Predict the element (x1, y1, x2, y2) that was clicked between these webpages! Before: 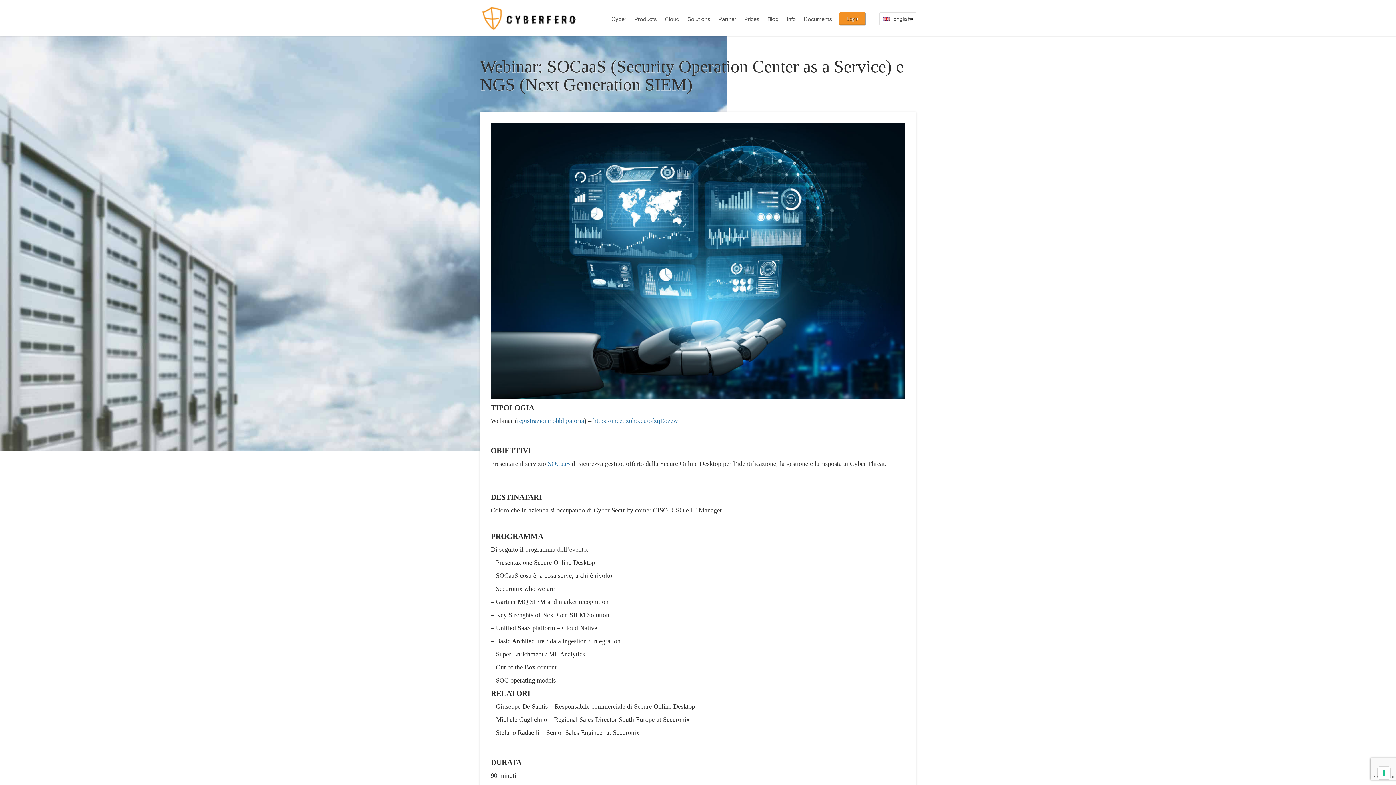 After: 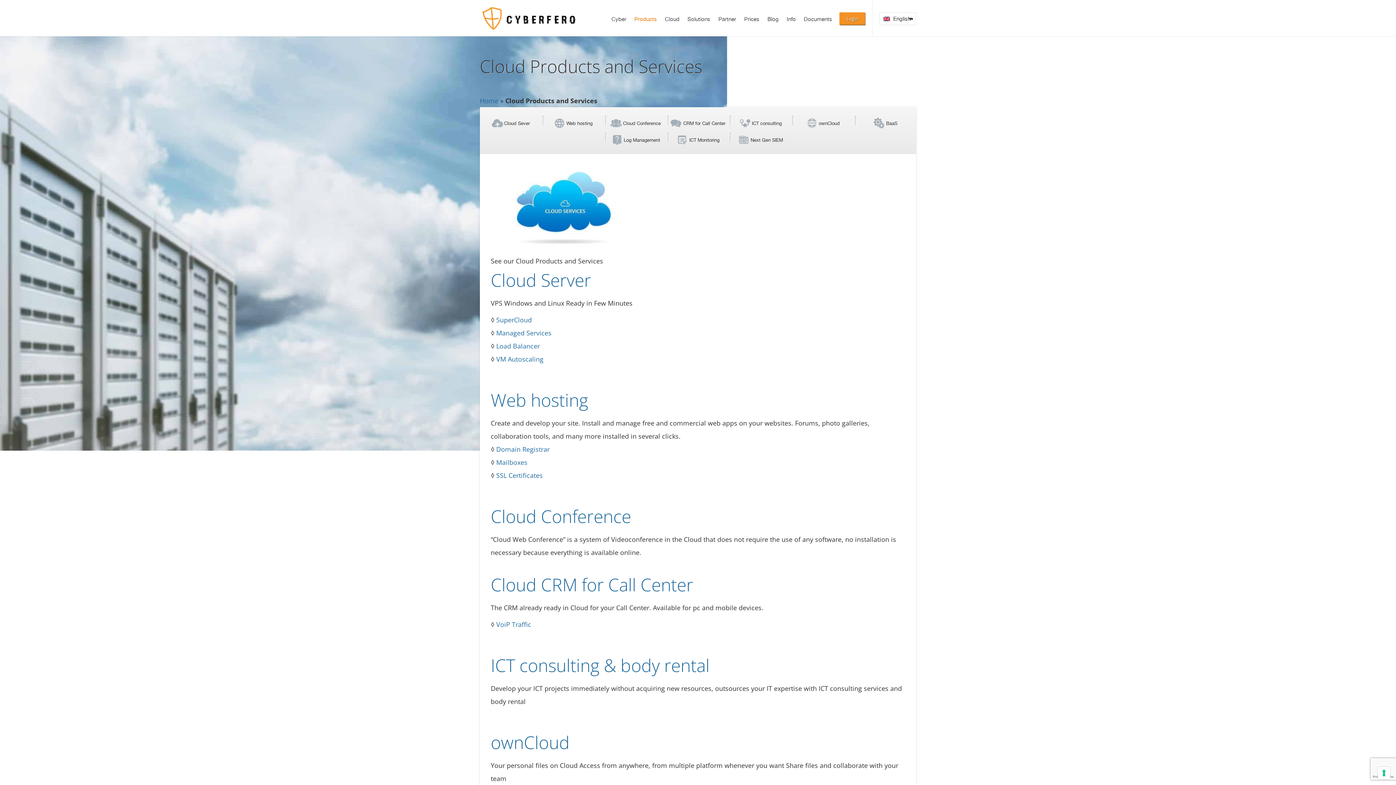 Action: label: Products bbox: (634, 14, 657, 36)